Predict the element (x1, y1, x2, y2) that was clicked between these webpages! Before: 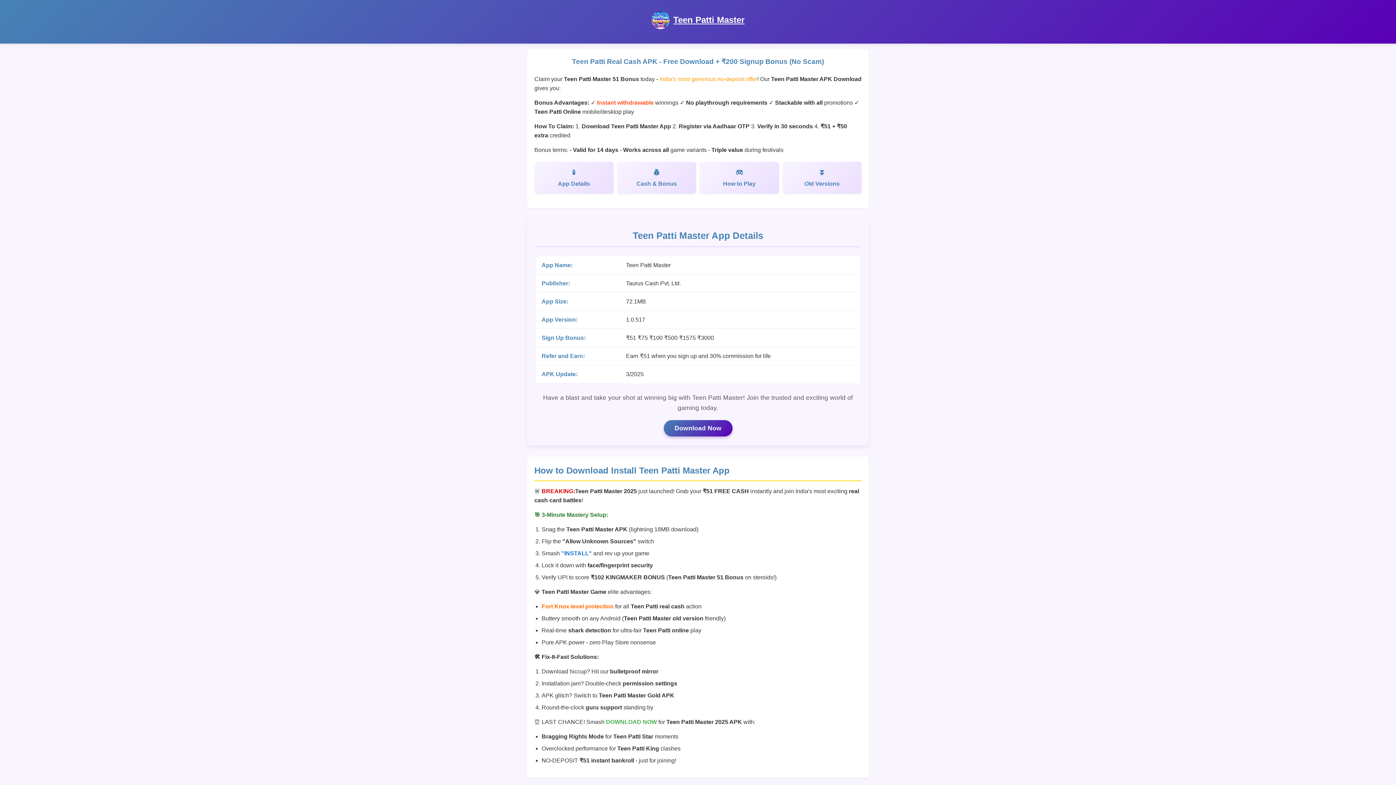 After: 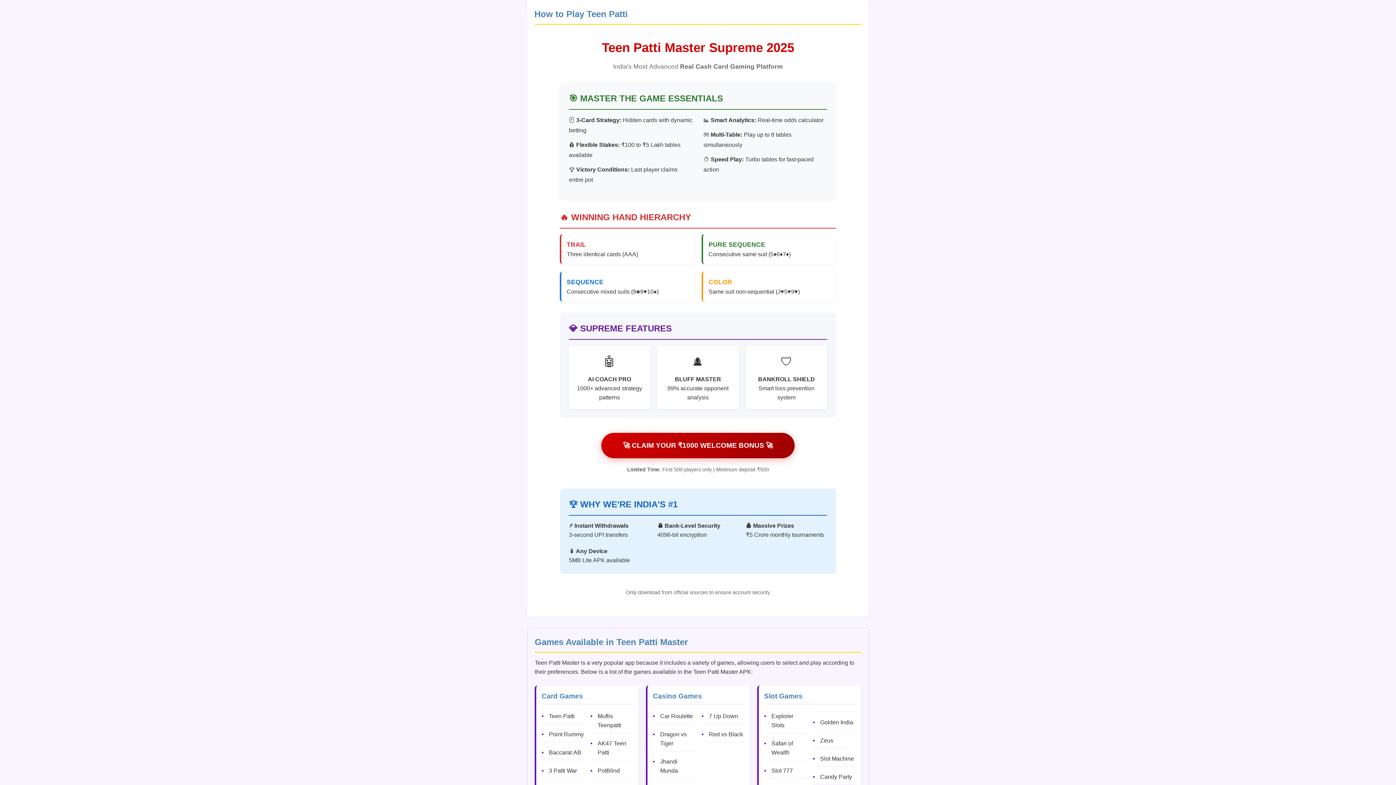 Action: label: How to Play bbox: (700, 161, 779, 193)